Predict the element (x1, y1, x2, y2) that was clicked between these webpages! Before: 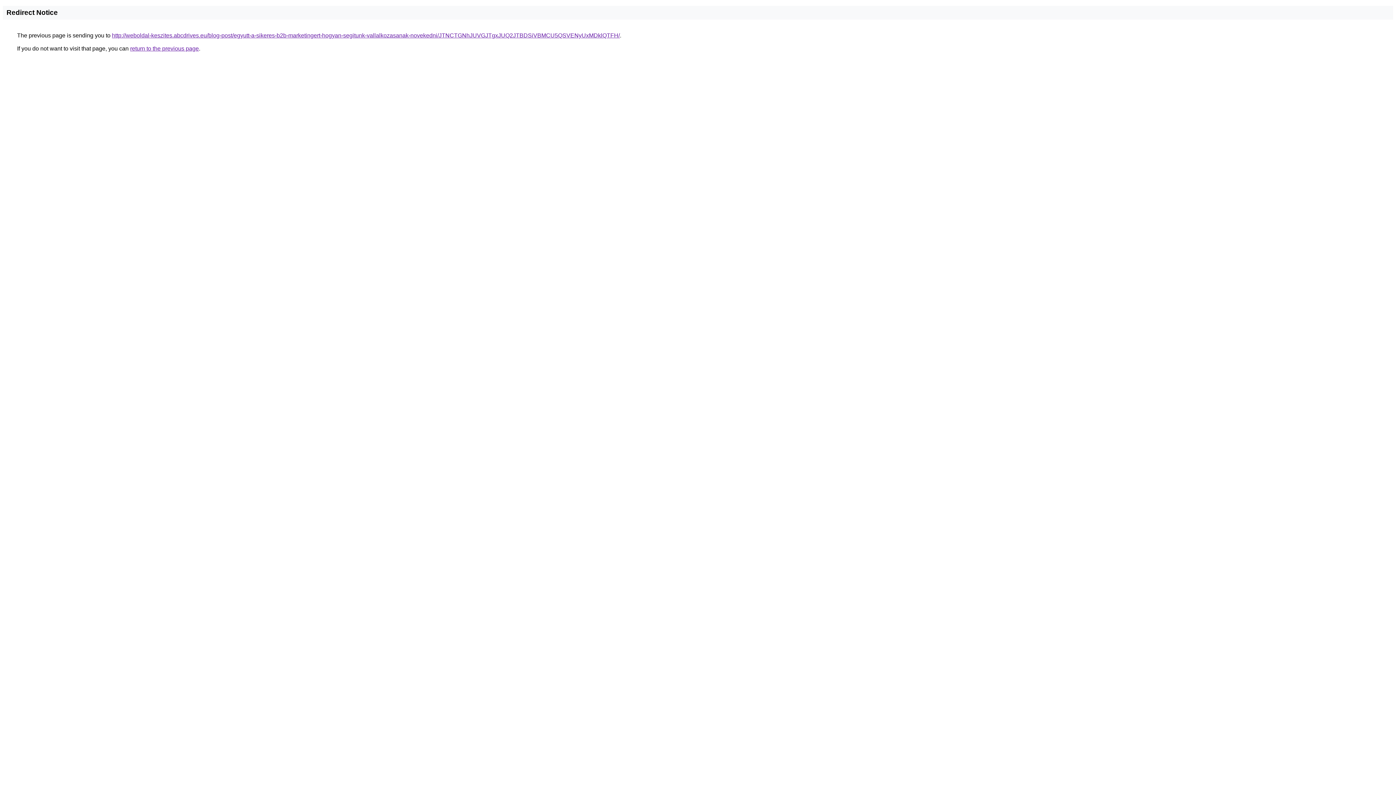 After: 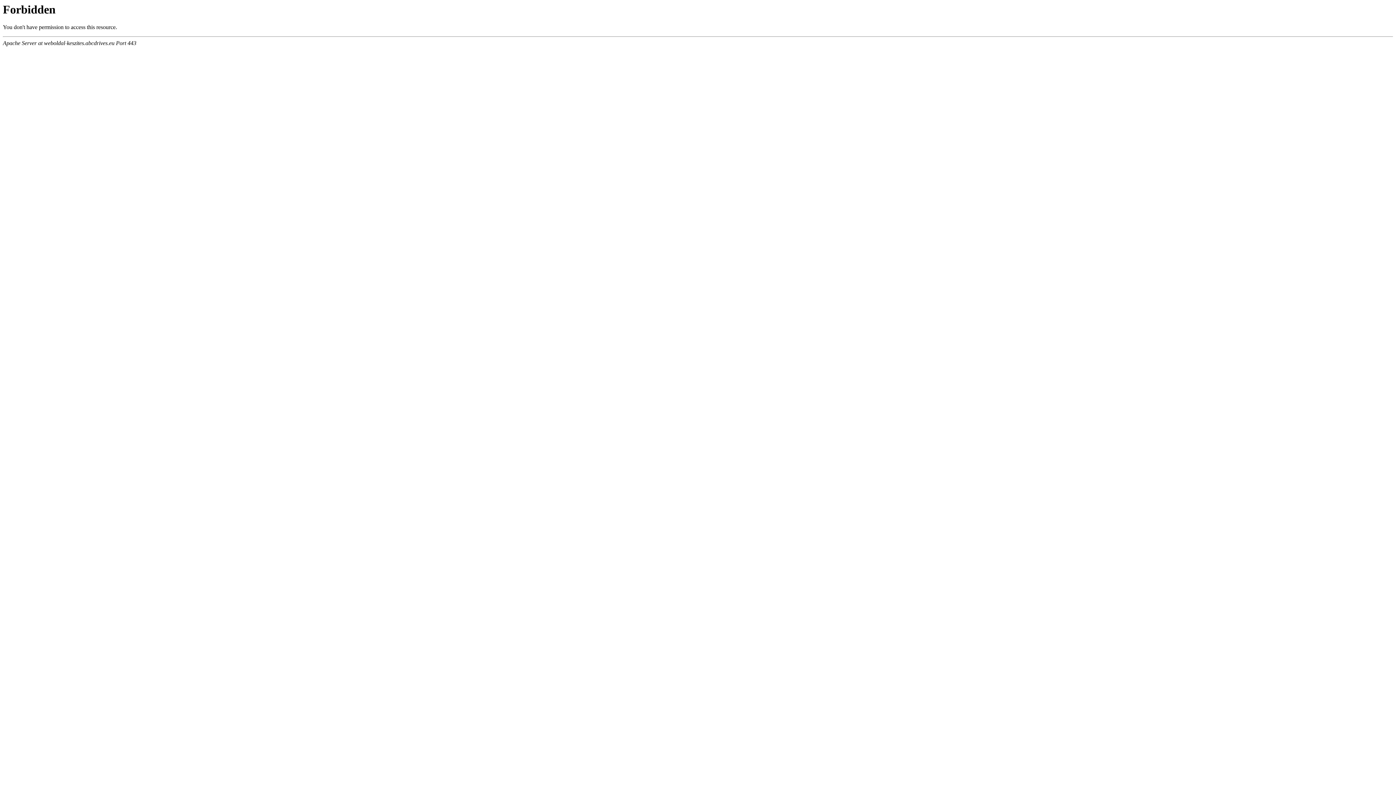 Action: bbox: (112, 32, 620, 38) label: http://weboldal-keszites.abcdrives.eu/blog-post/egyutt-a-sikeres-b2b-marketingert-hogyan-segitunk-vallalkozasanak-novekedni/JTNCTGNhJUVGJTgxJUQ2JTBDSiVBMCU5QSVENyUxMDklQTFH/